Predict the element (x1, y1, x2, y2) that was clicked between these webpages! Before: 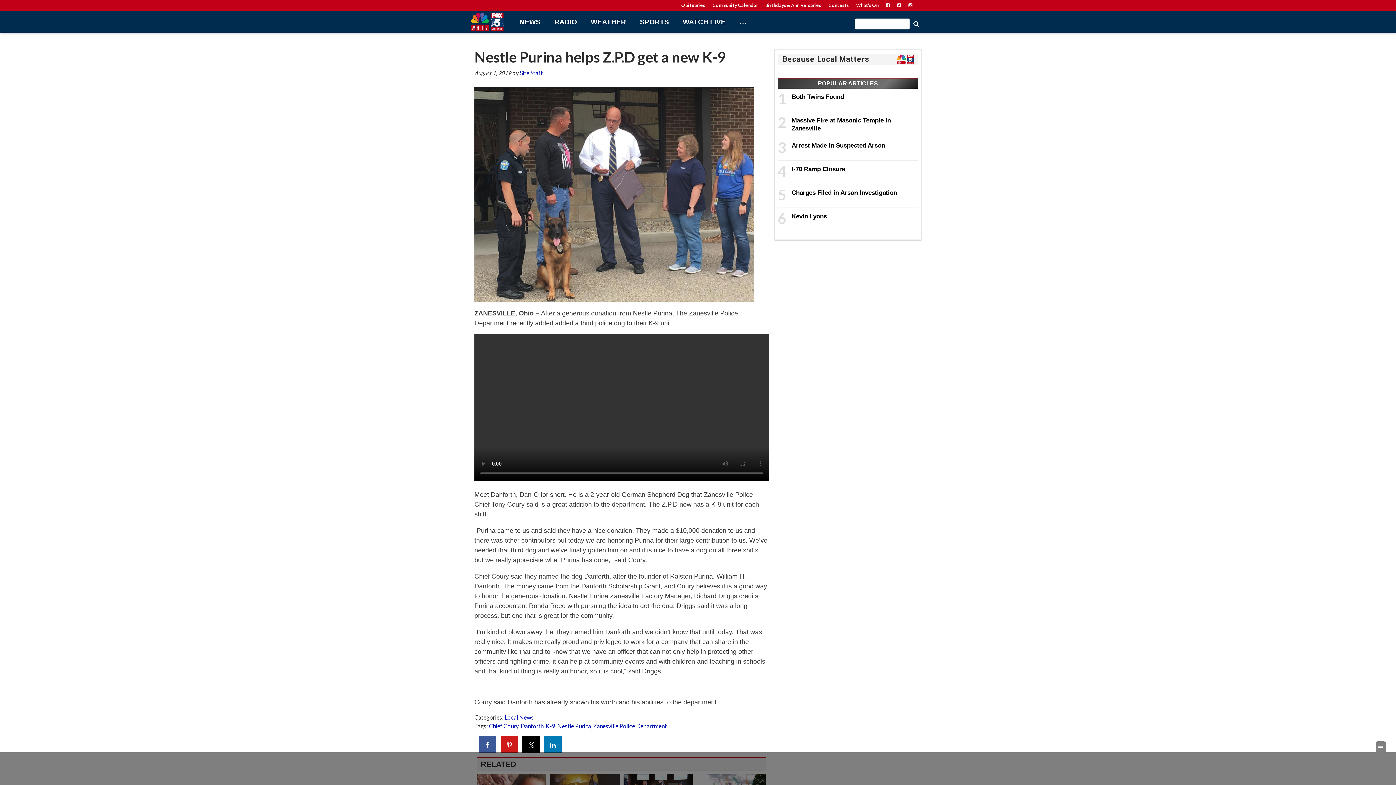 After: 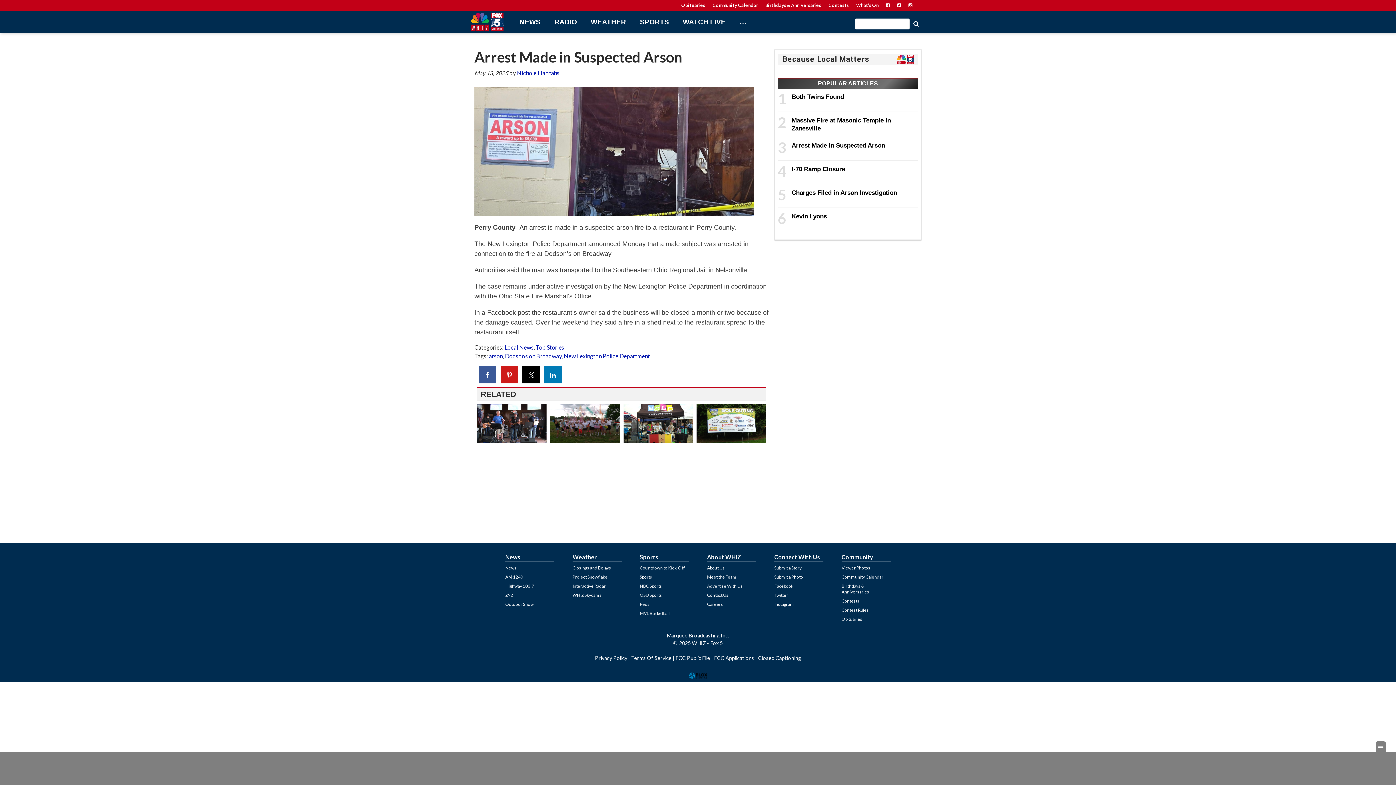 Action: label: Arrest Made in Suspected Arson bbox: (791, 141, 885, 149)